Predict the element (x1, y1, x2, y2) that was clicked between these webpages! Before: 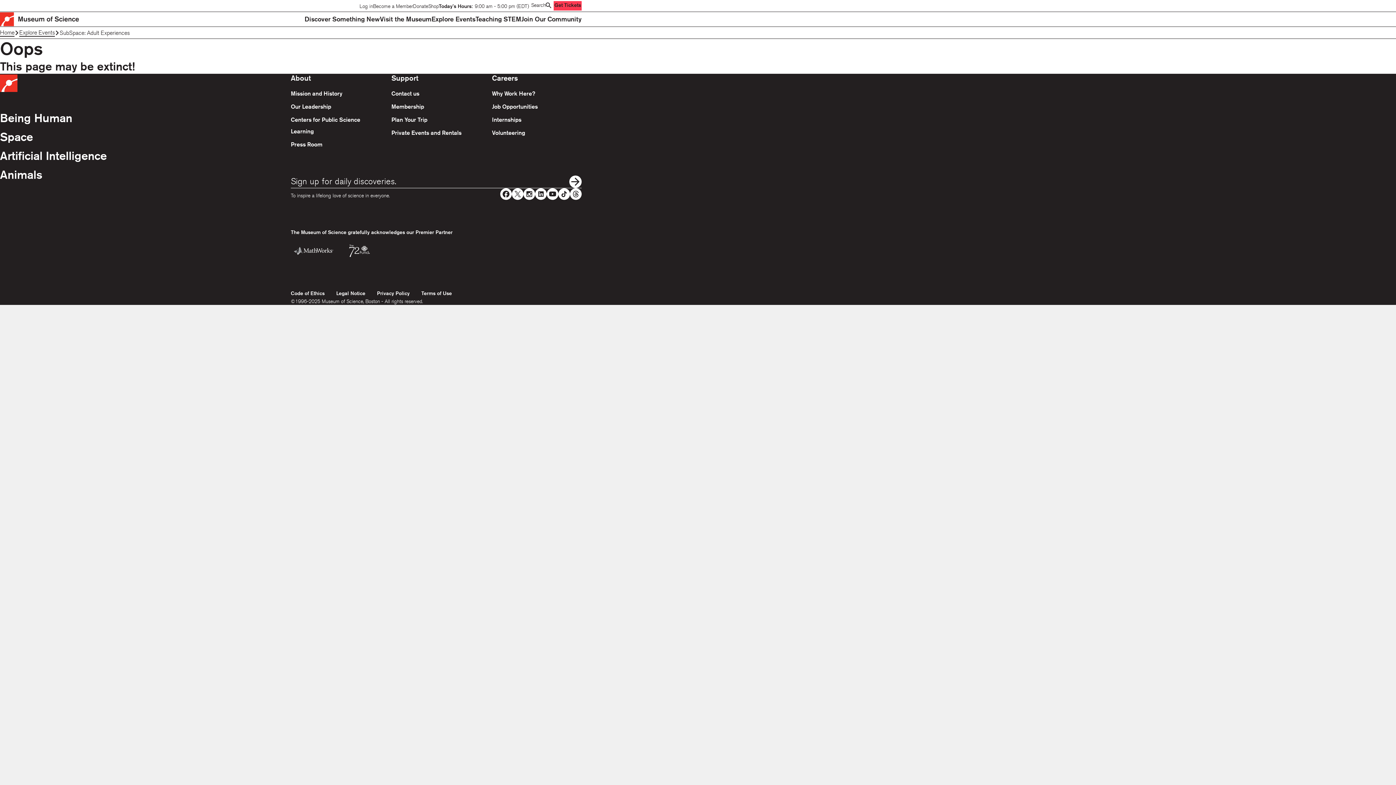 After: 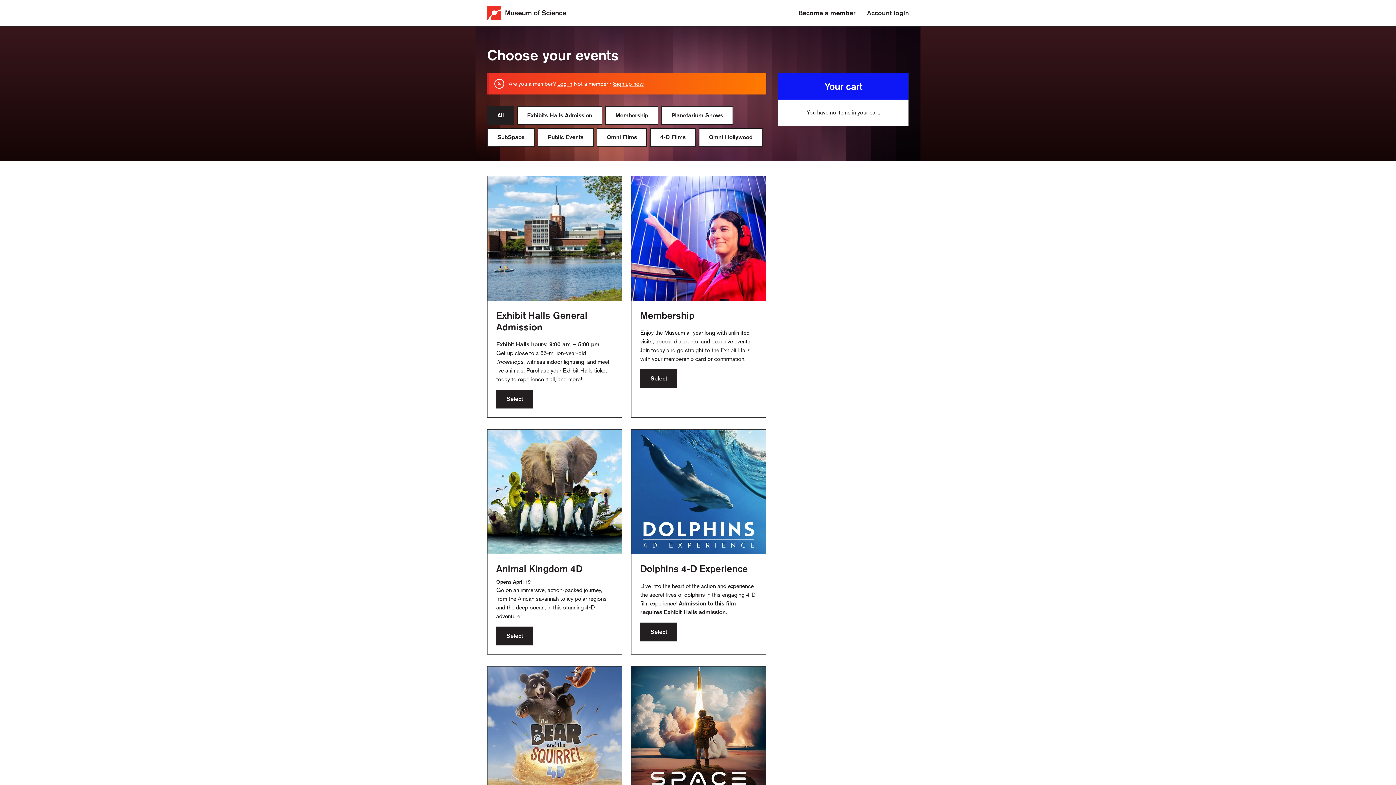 Action: label: Get Tickets bbox: (553, 1, 581, 10)